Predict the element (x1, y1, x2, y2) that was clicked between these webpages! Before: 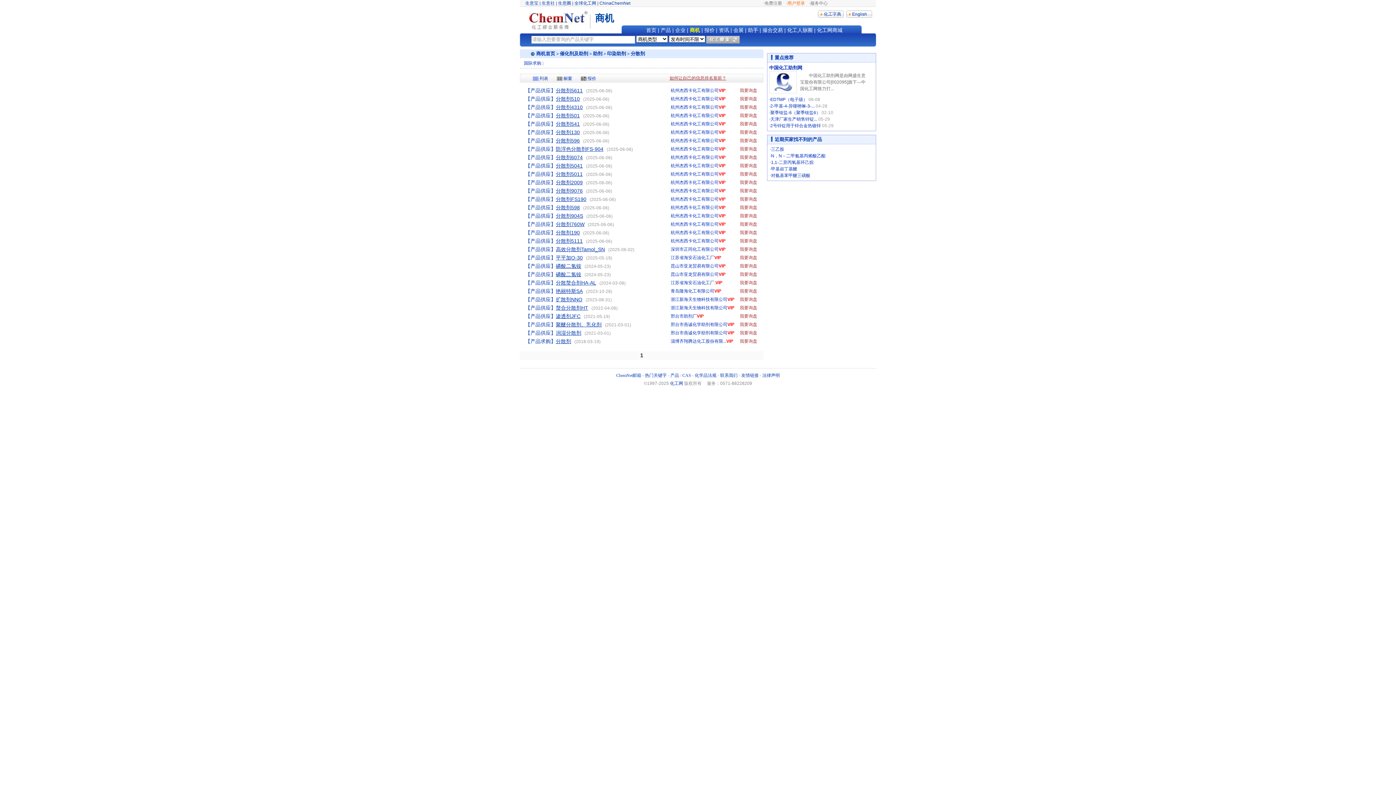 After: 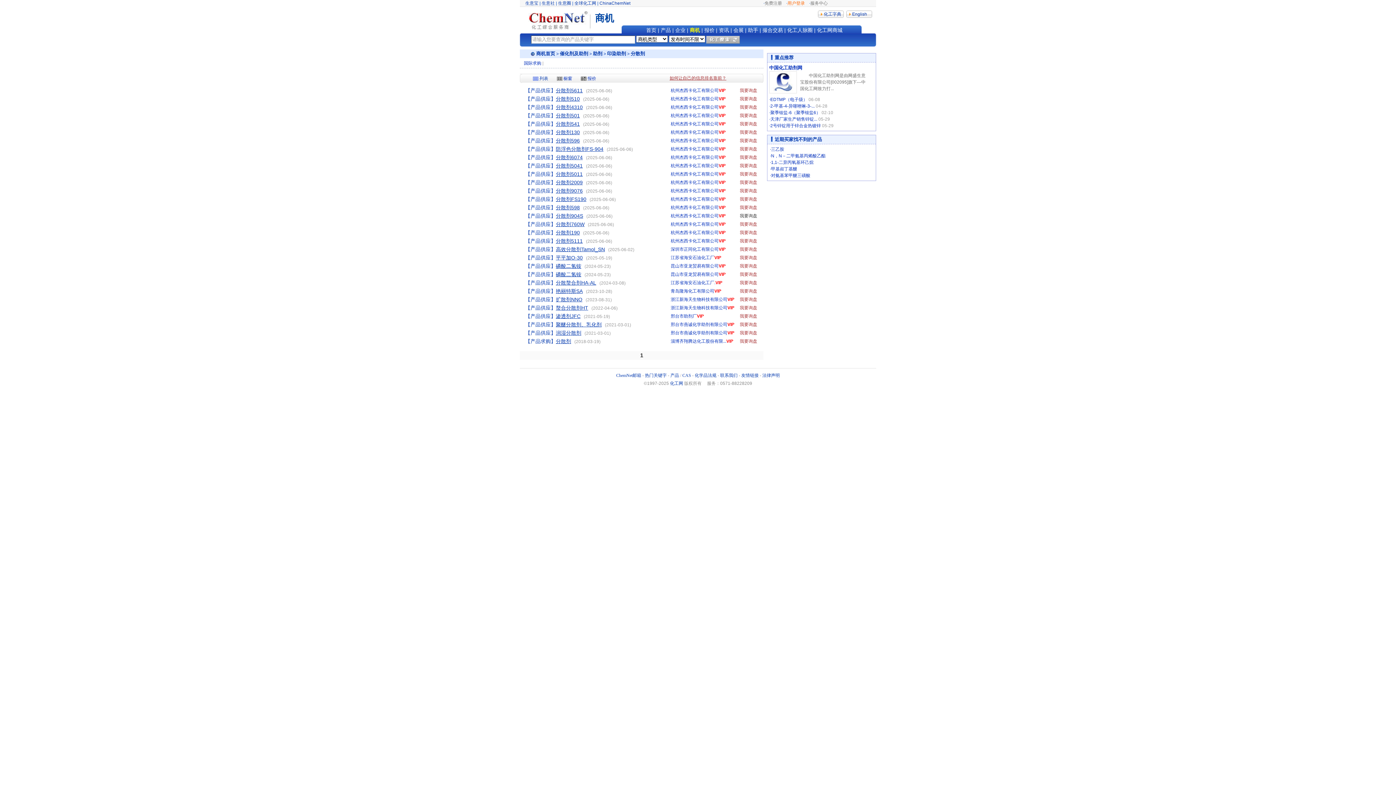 Action: label: 我要询盘 bbox: (740, 213, 757, 218)